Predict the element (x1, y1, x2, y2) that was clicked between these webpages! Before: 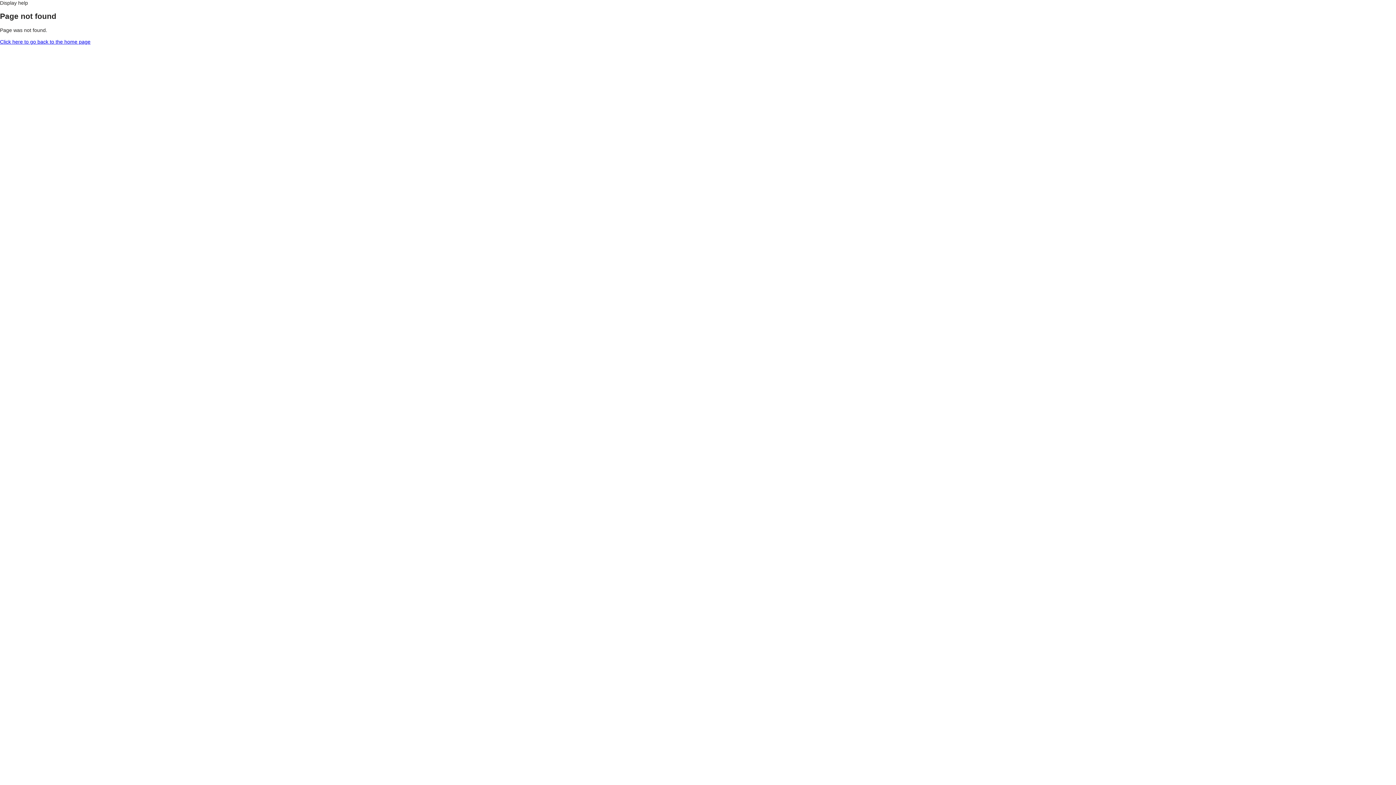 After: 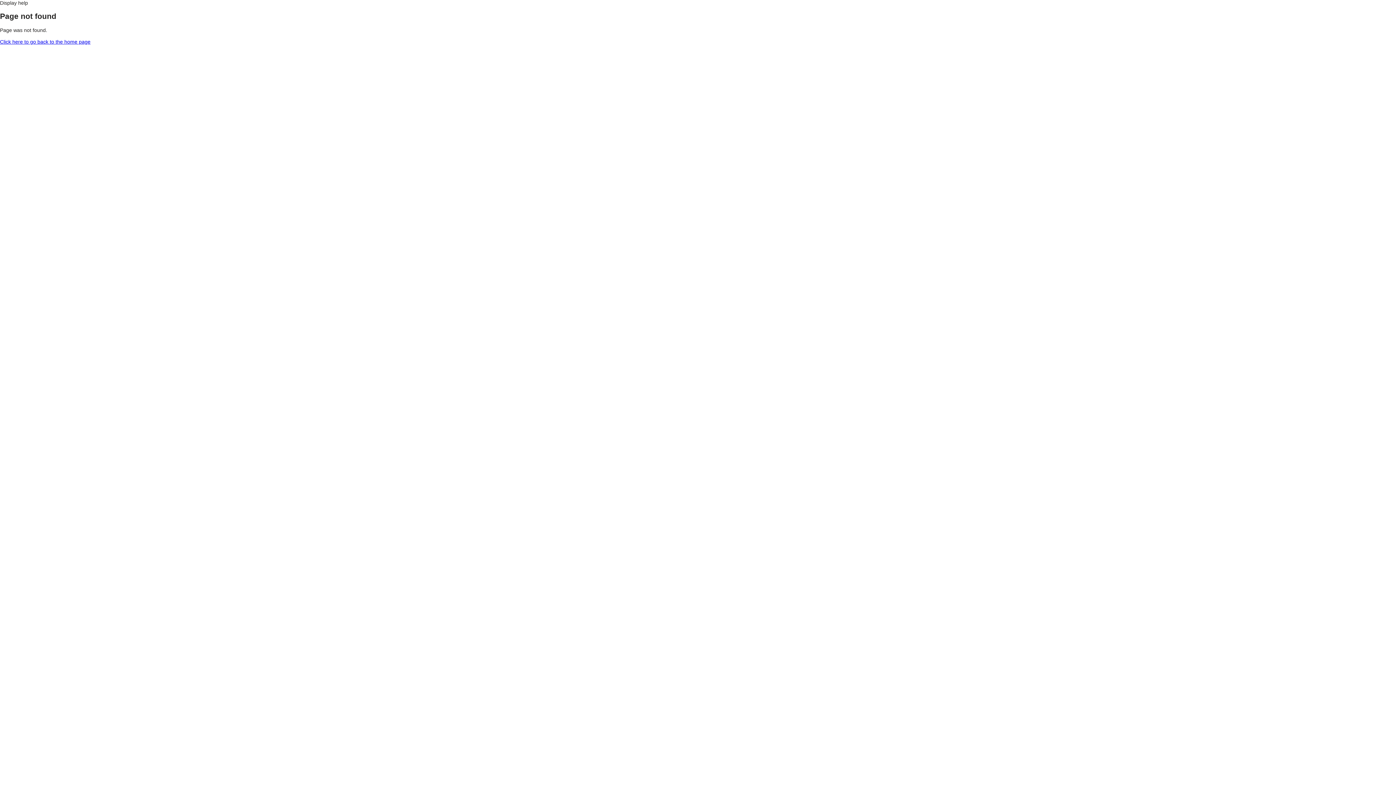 Action: bbox: (0, 0, 28, 5) label: Display help